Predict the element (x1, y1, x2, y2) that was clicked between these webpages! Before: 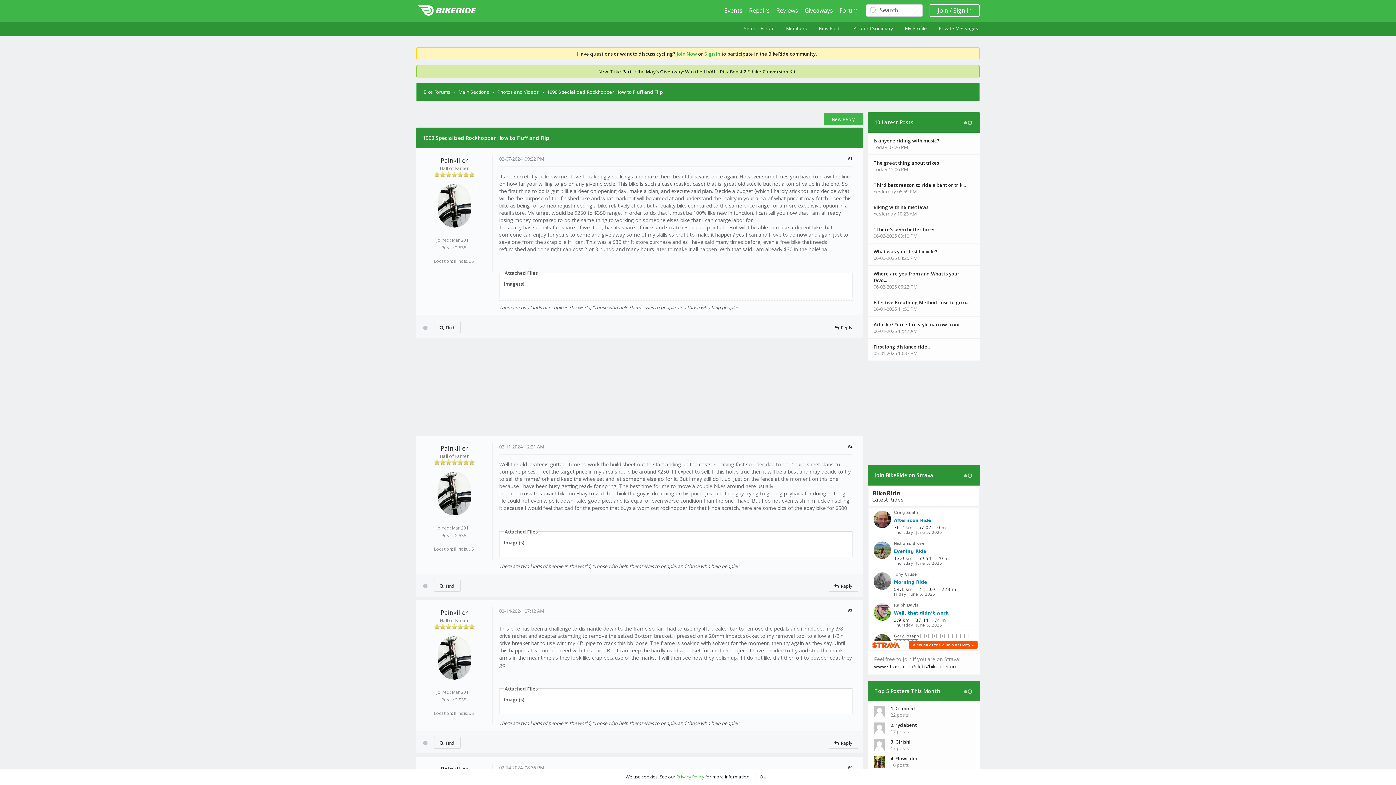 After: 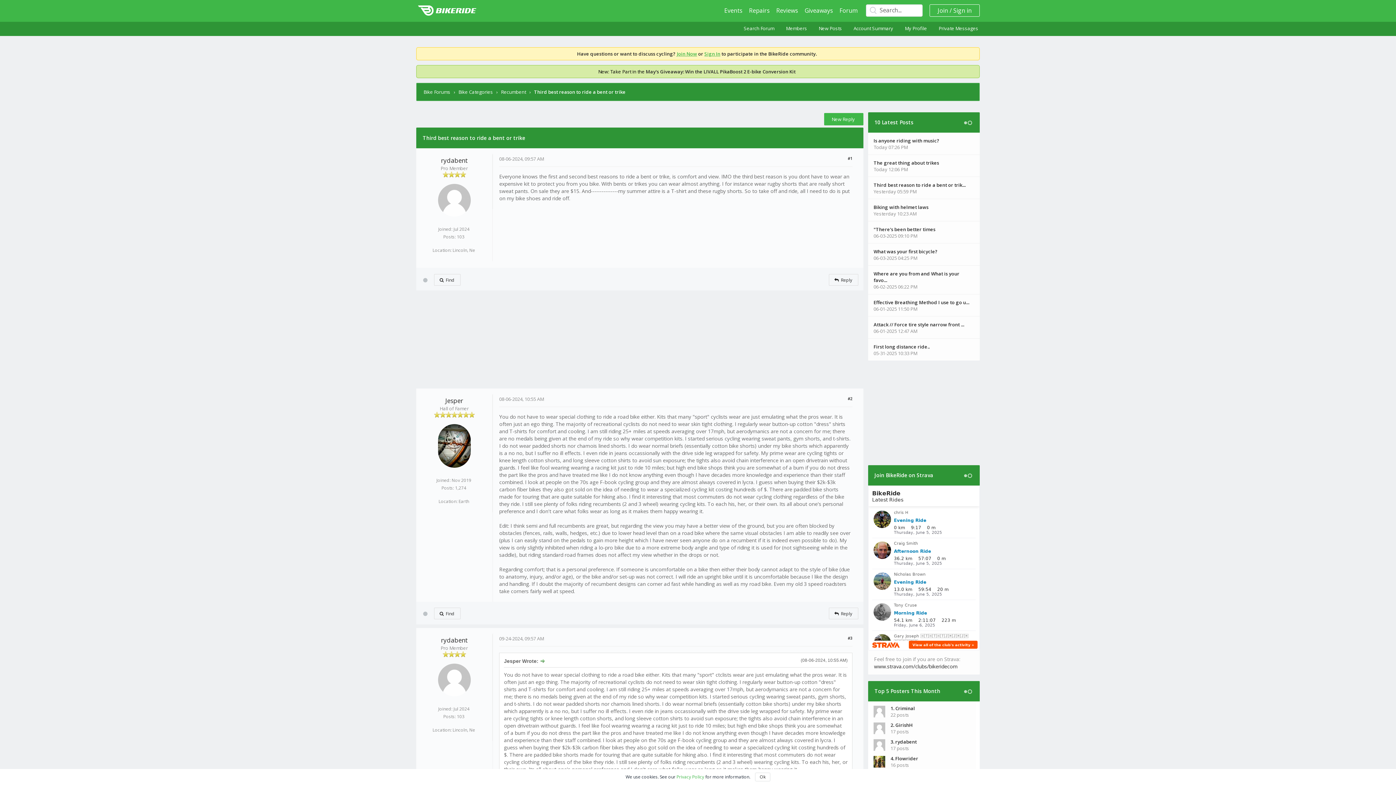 Action: bbox: (873, 181, 965, 188) label: Third best reason to ride a bent or trik...